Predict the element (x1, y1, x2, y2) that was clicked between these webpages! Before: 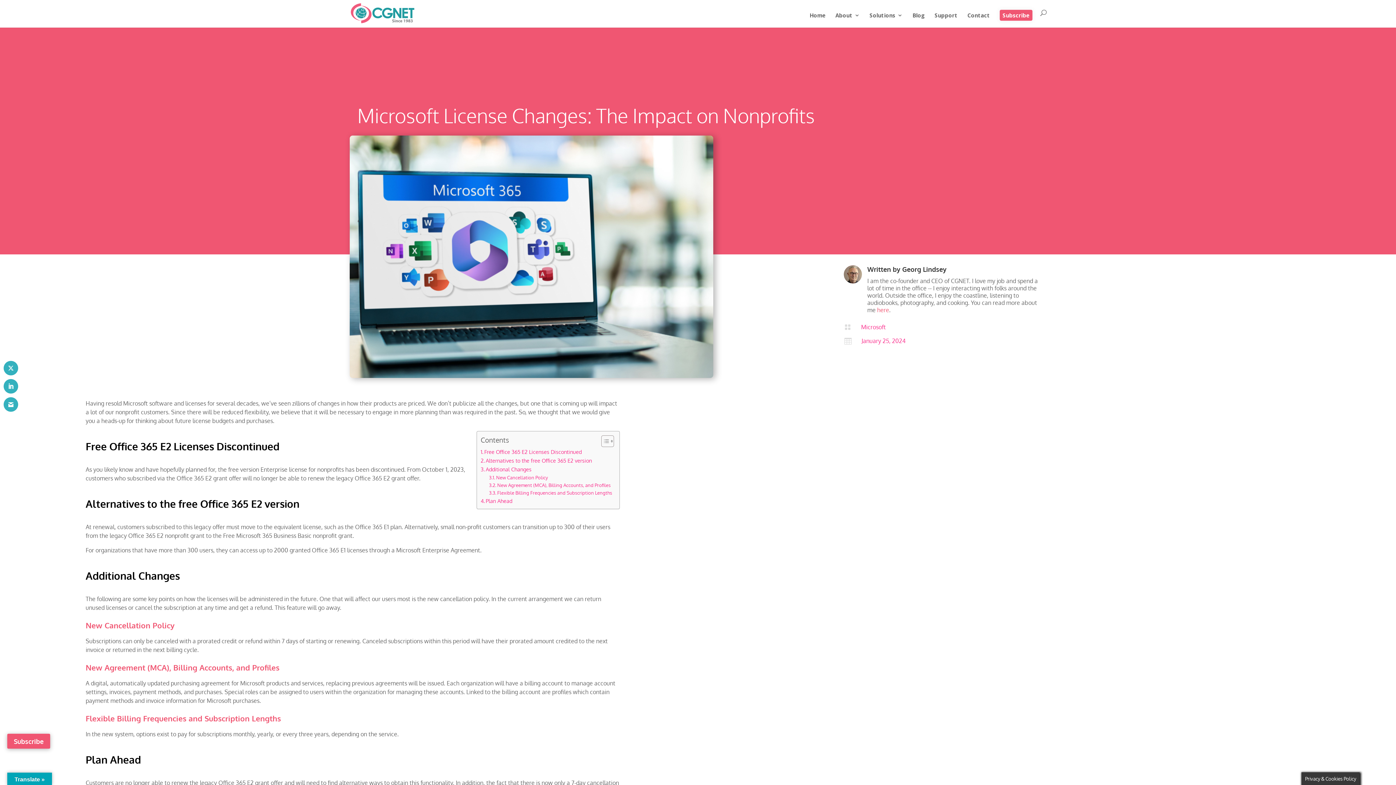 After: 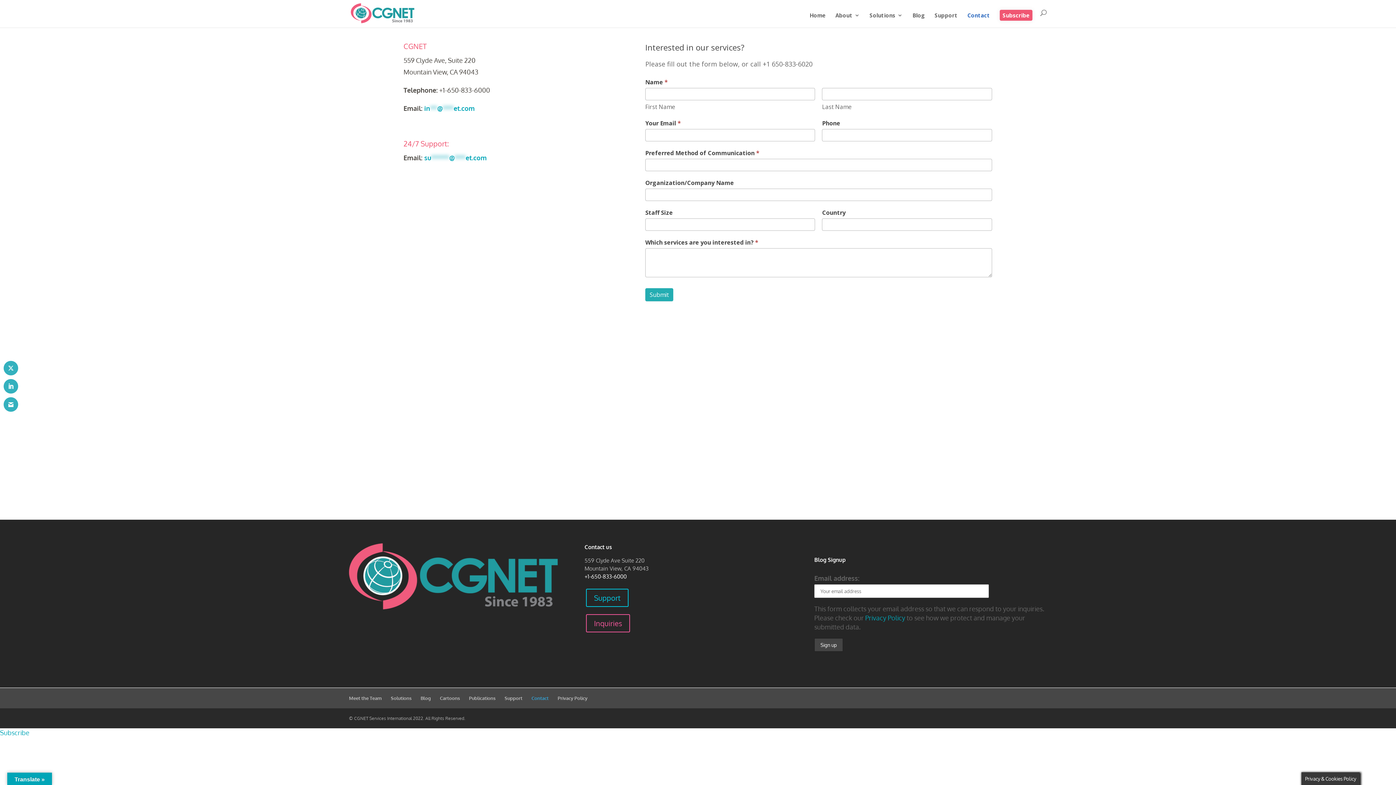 Action: label: Contact bbox: (967, 12, 990, 27)